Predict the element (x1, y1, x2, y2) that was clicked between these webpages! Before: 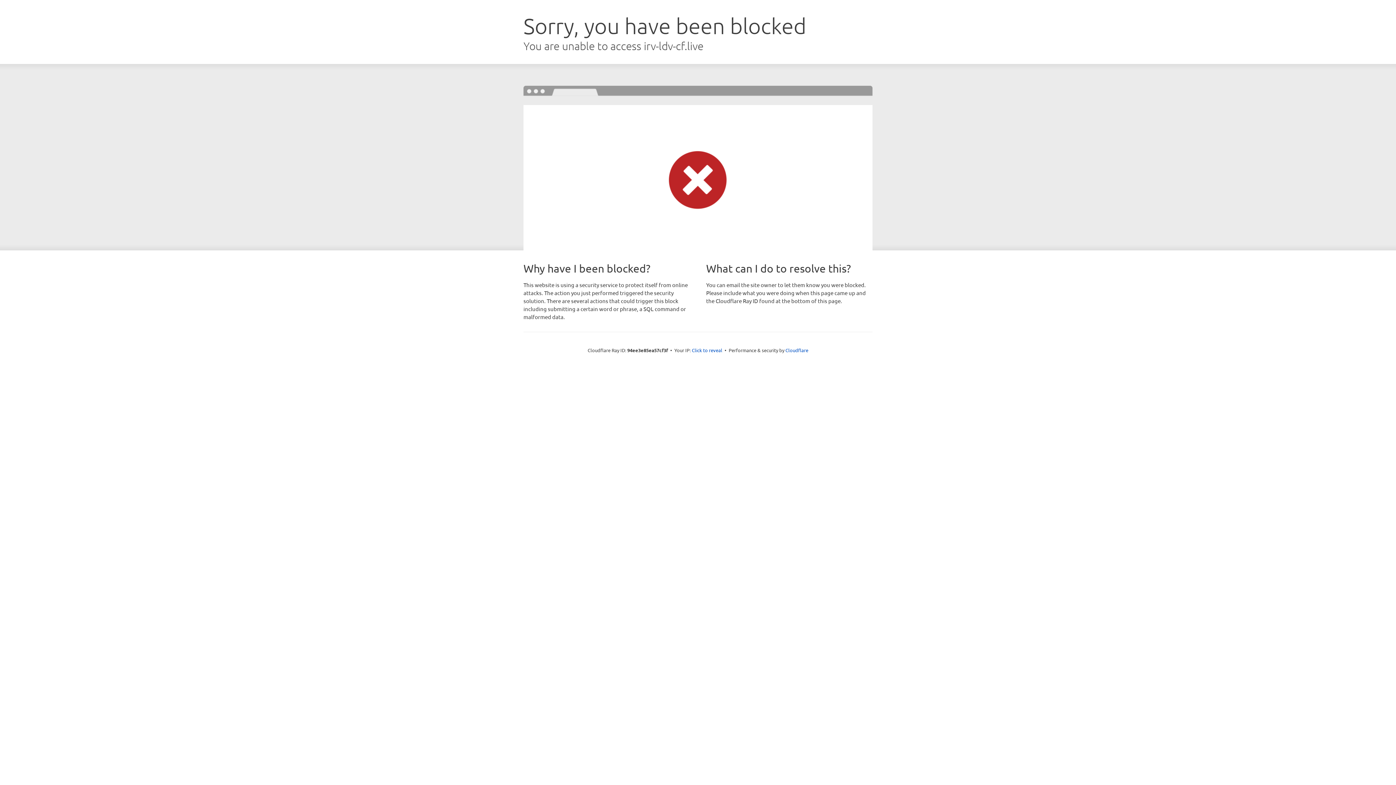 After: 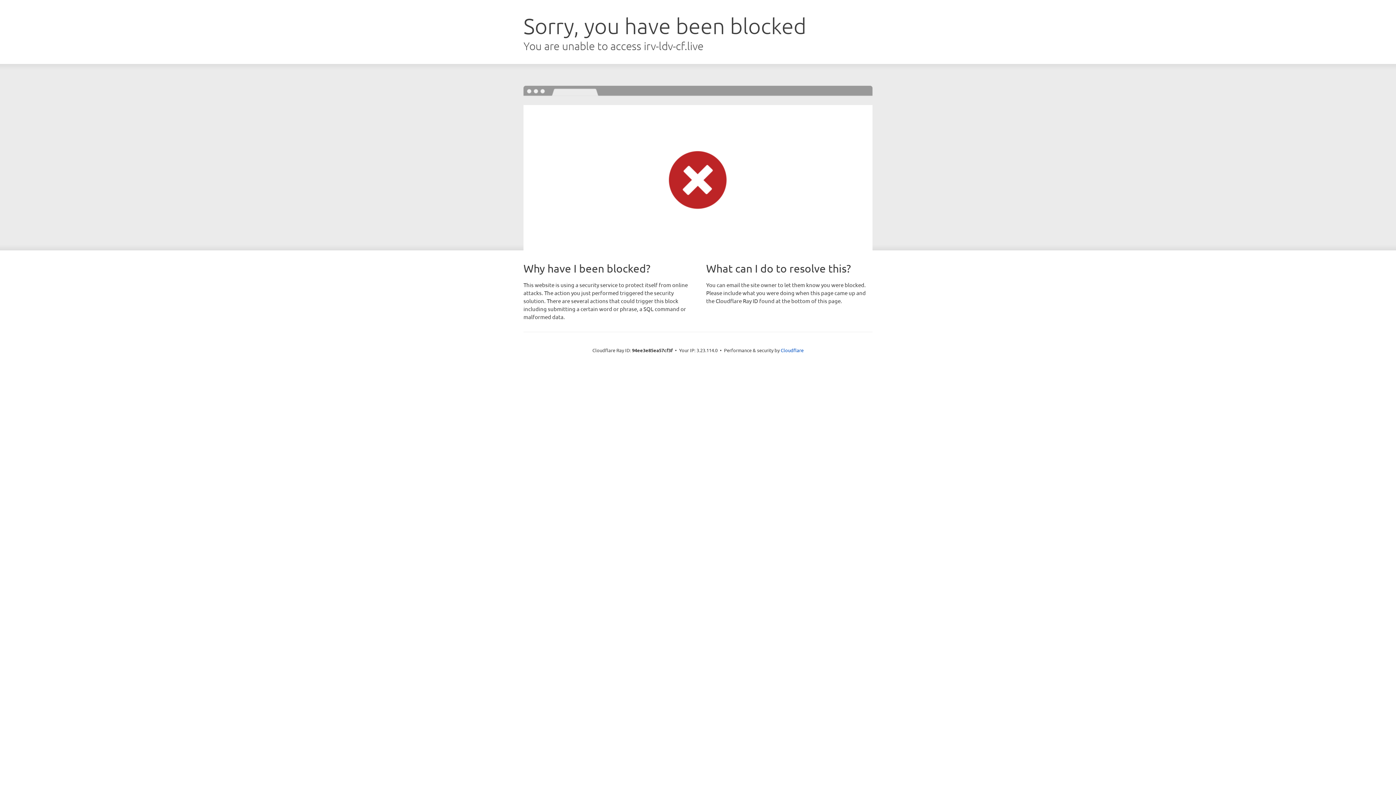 Action: bbox: (692, 346, 722, 353) label: Click to reveal